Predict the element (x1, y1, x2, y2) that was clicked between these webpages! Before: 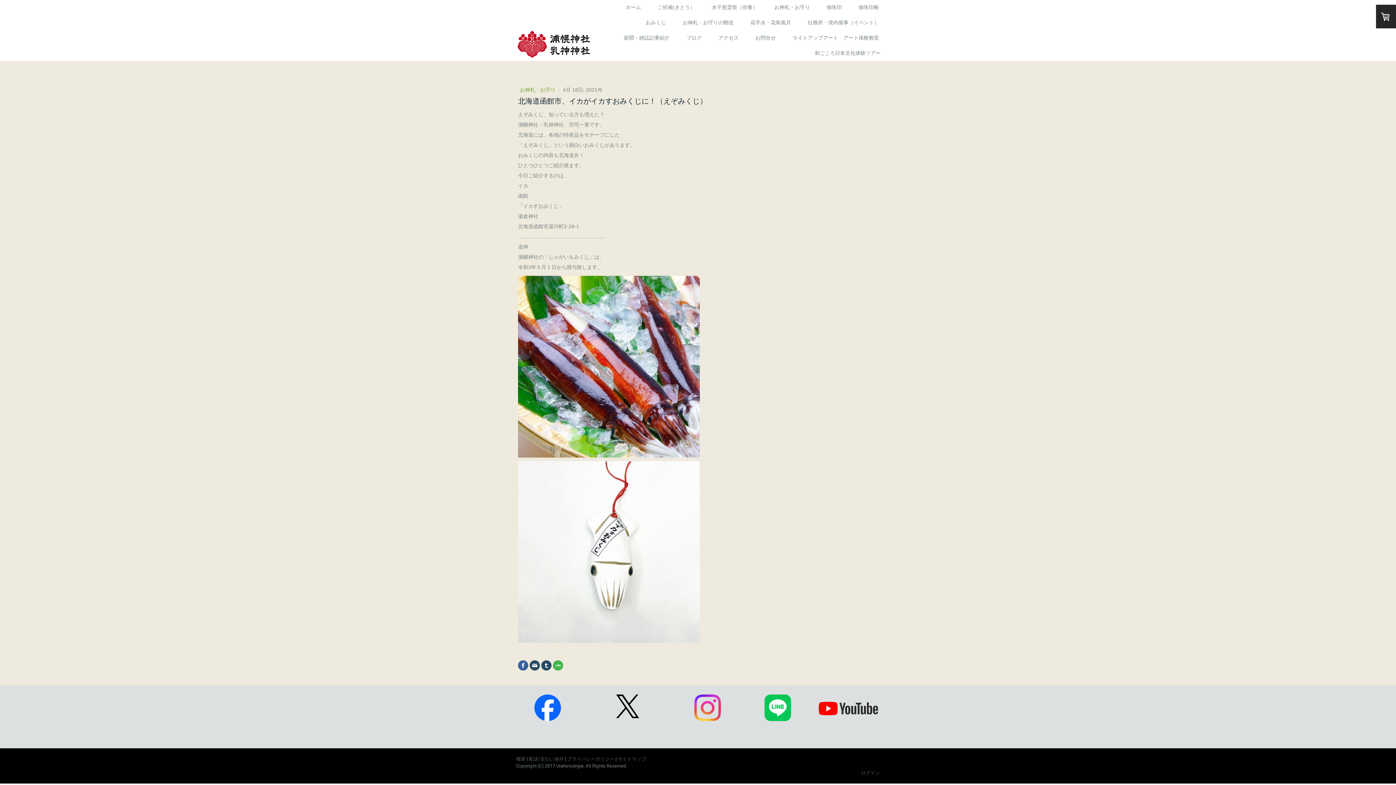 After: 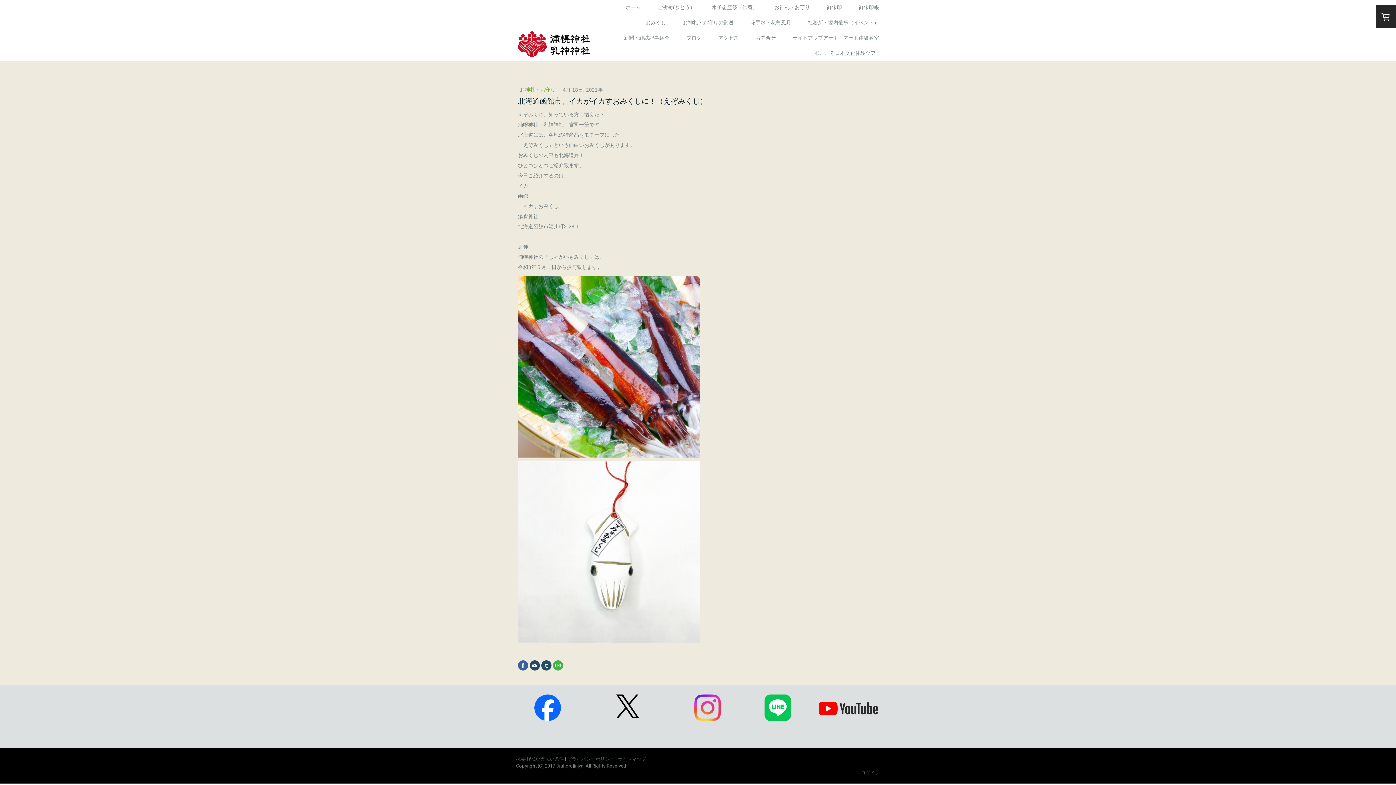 Action: bbox: (553, 660, 563, 670)